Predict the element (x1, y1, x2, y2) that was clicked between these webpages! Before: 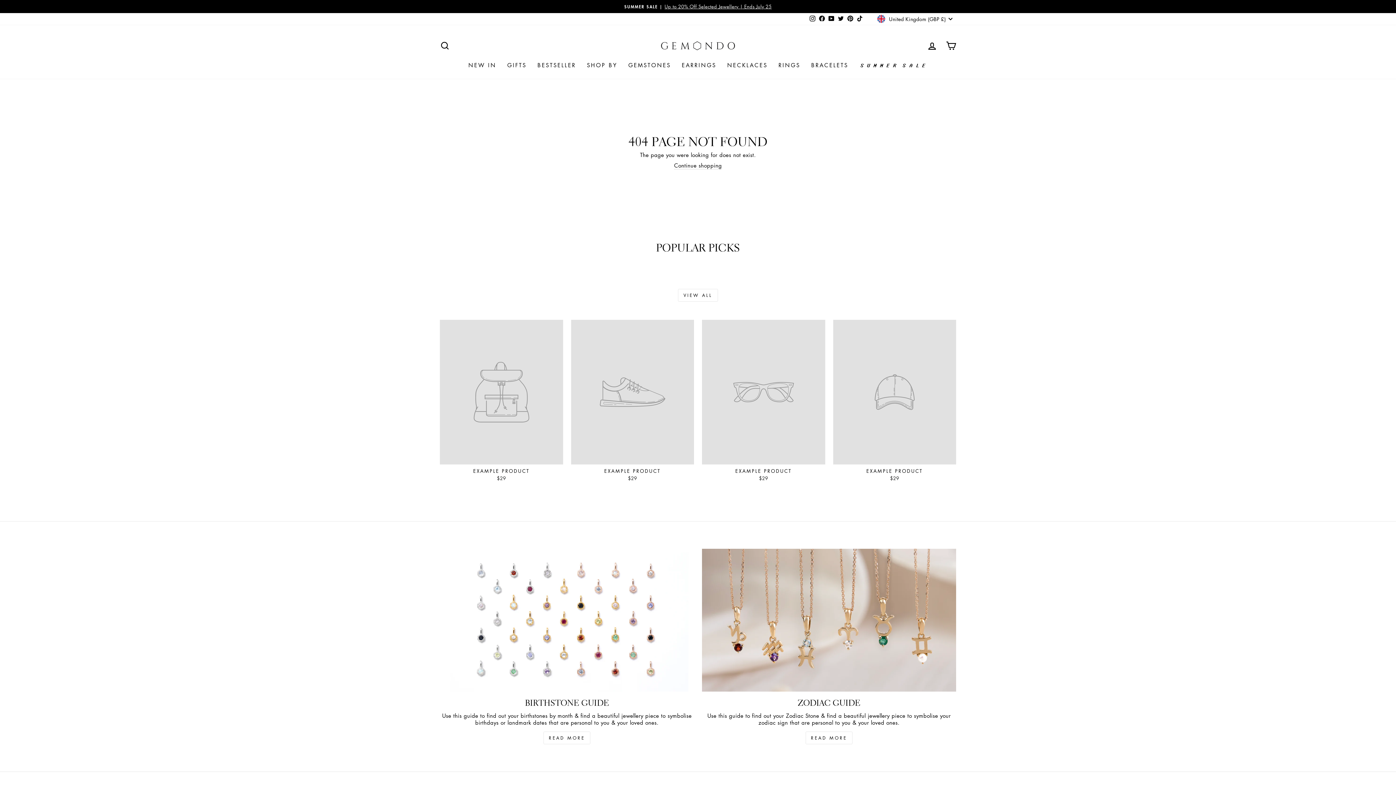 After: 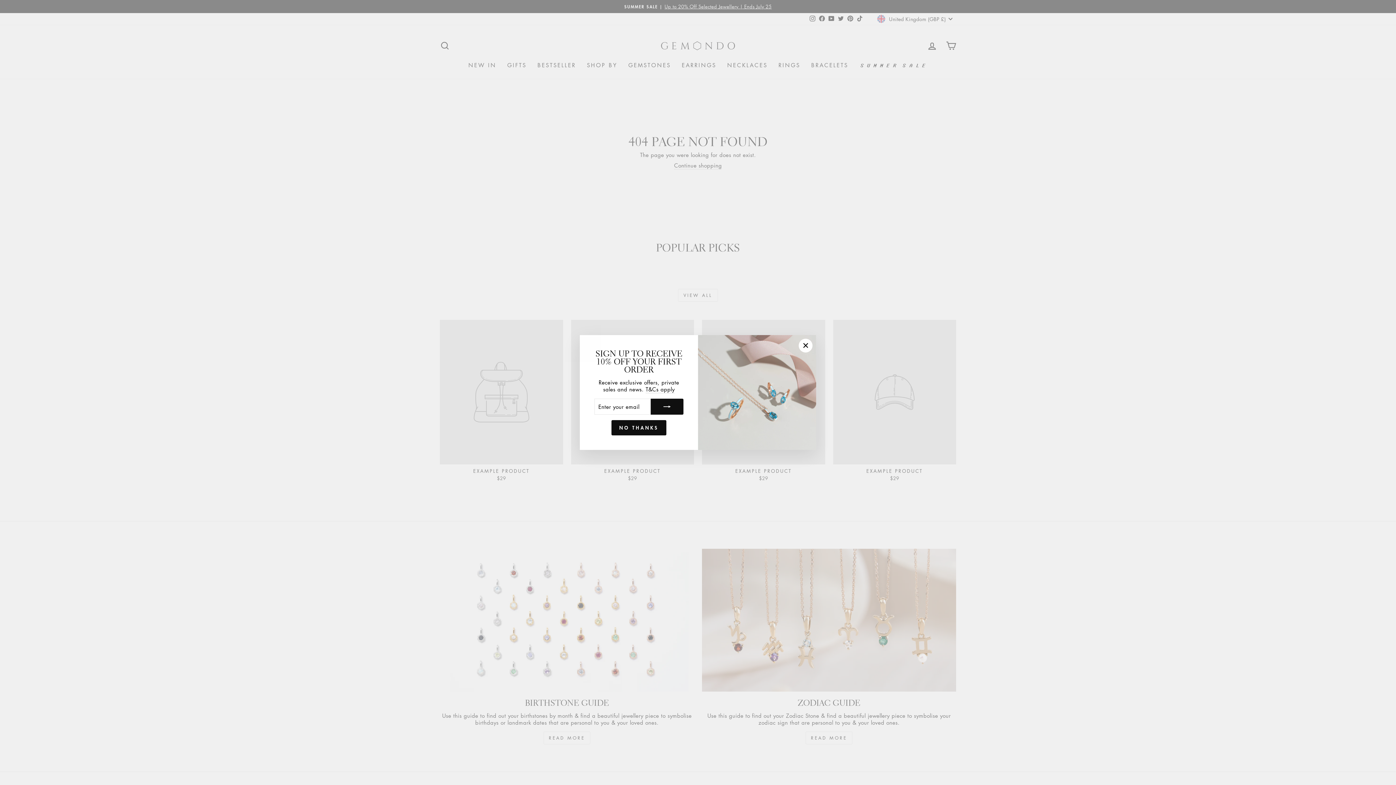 Action: label: BESTSELLER bbox: (532, 59, 581, 71)